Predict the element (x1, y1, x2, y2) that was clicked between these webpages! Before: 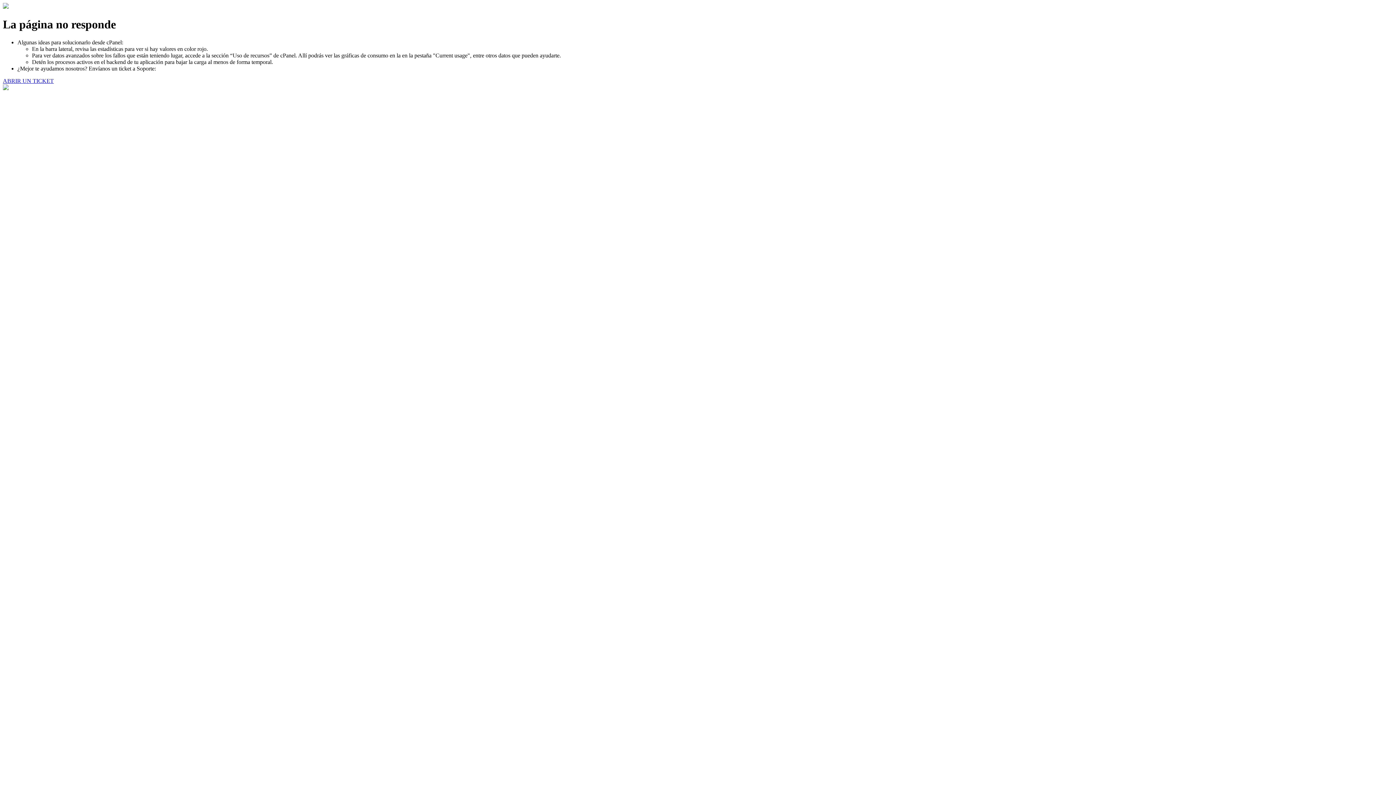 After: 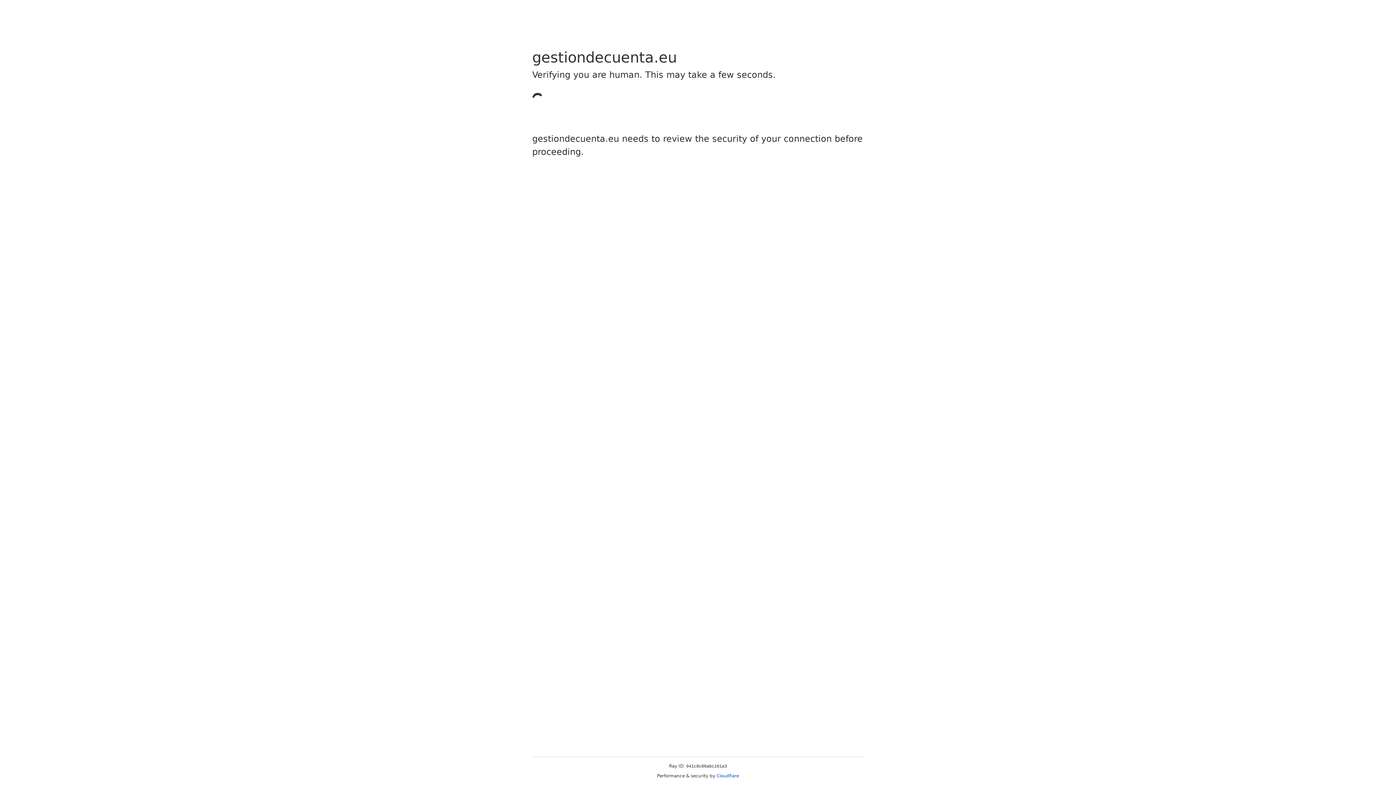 Action: bbox: (2, 77, 53, 83) label: ABRIR UN TICKET